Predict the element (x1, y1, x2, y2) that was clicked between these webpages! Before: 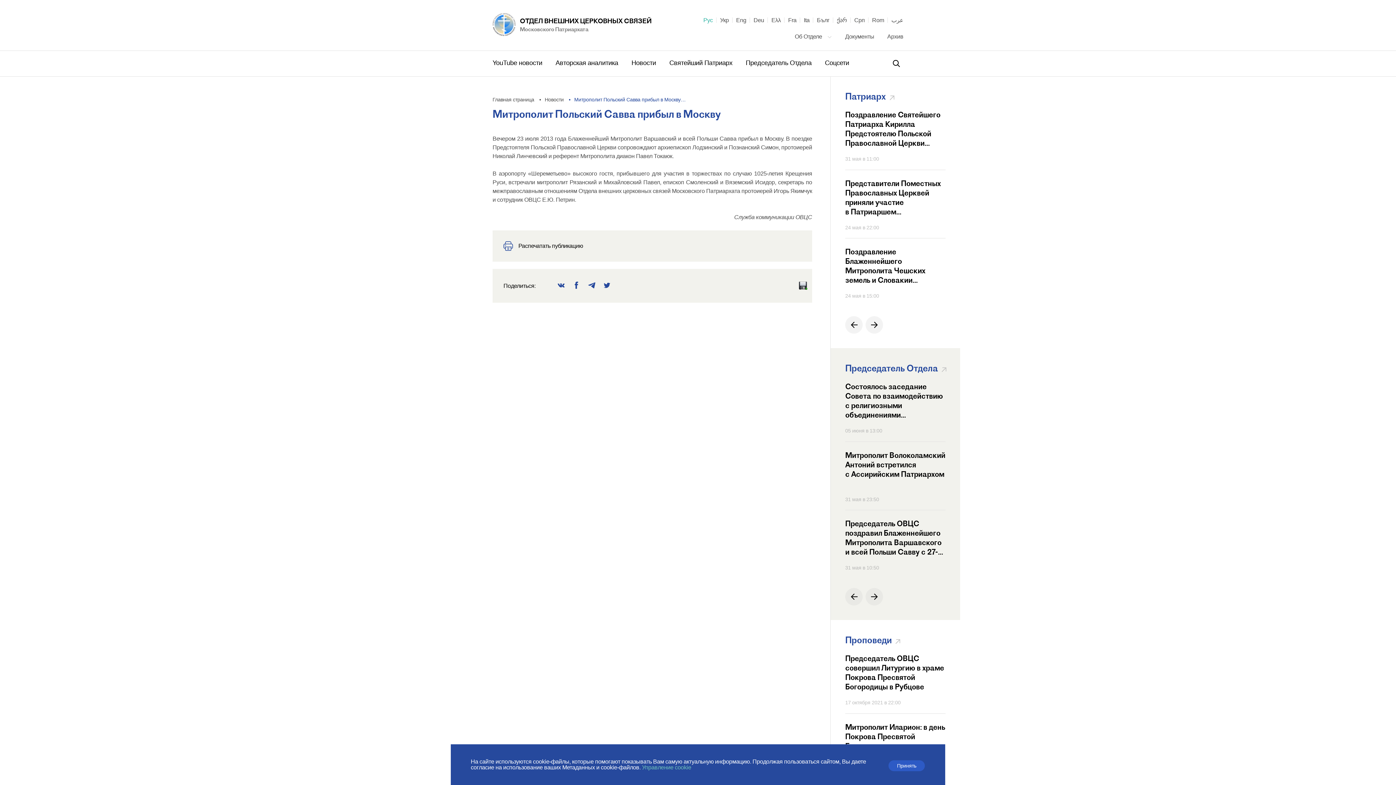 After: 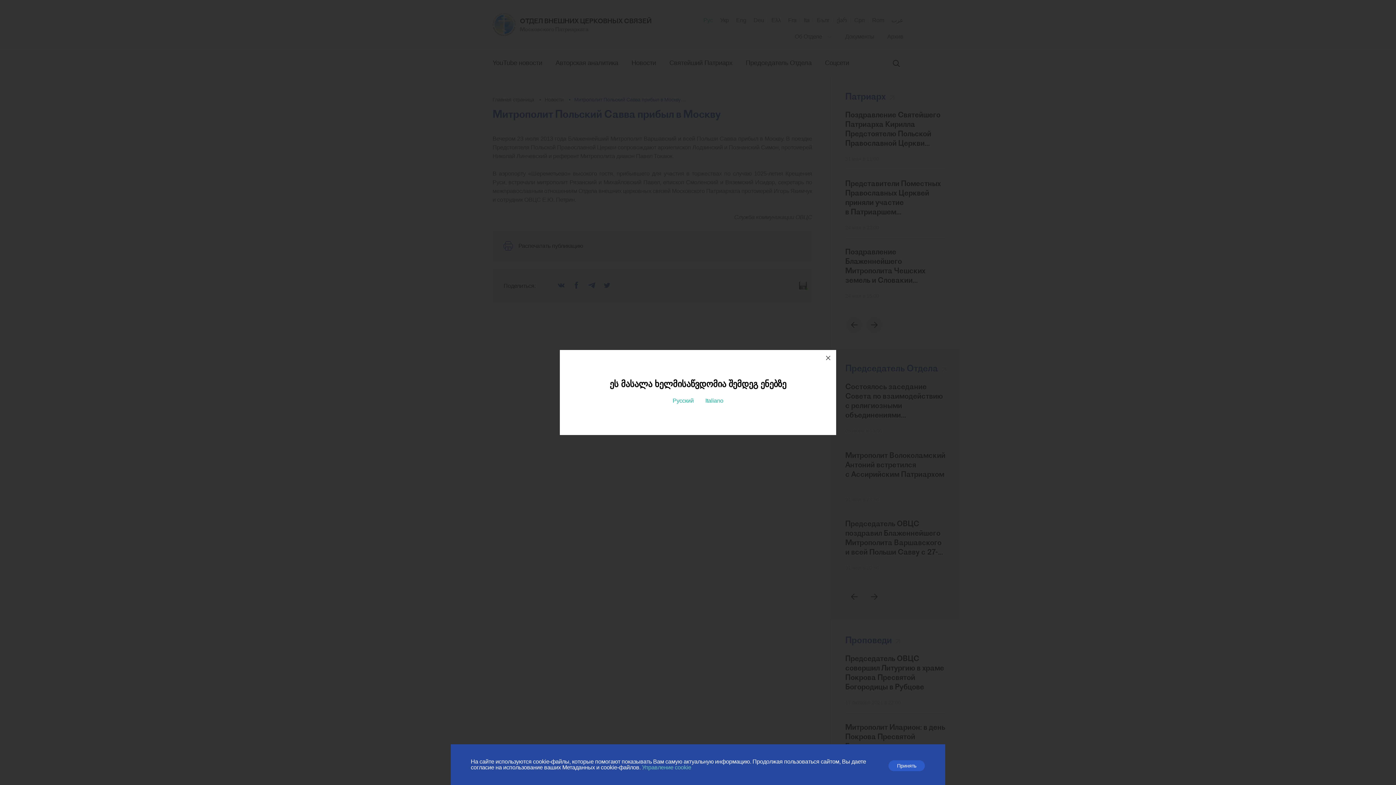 Action: label: ქარ bbox: (837, 17, 847, 23)